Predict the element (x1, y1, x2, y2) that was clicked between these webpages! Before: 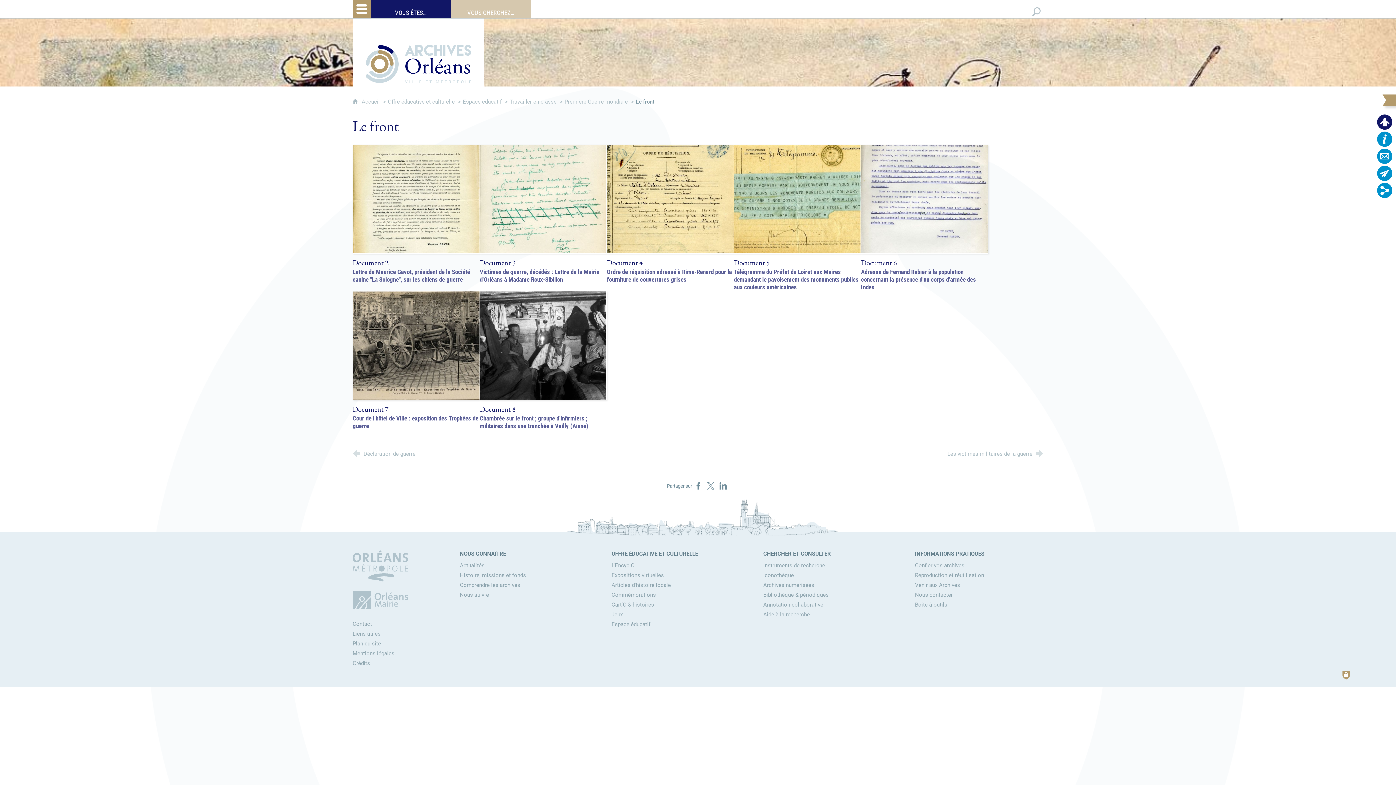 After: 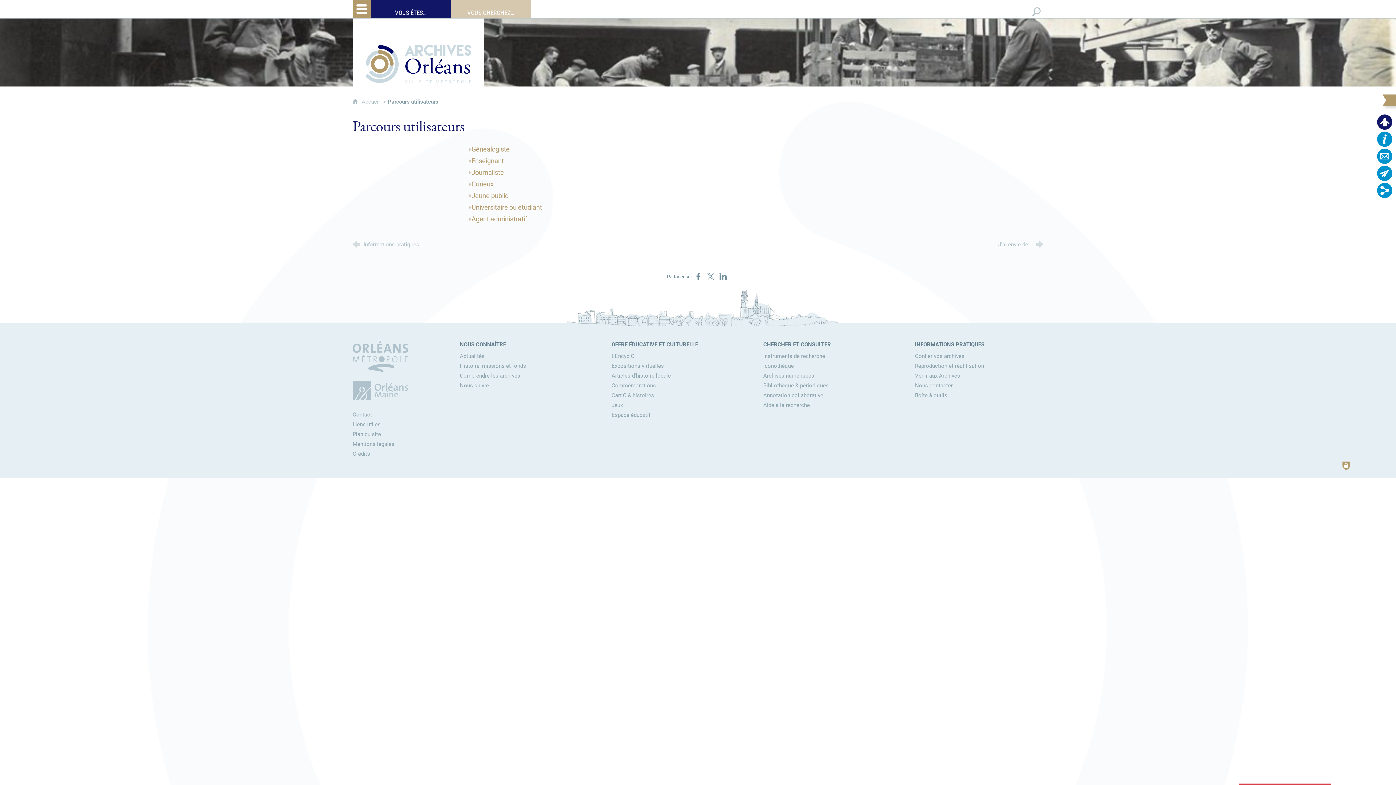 Action: label: VOUS ÊTES… bbox: (370, 0, 450, 18)